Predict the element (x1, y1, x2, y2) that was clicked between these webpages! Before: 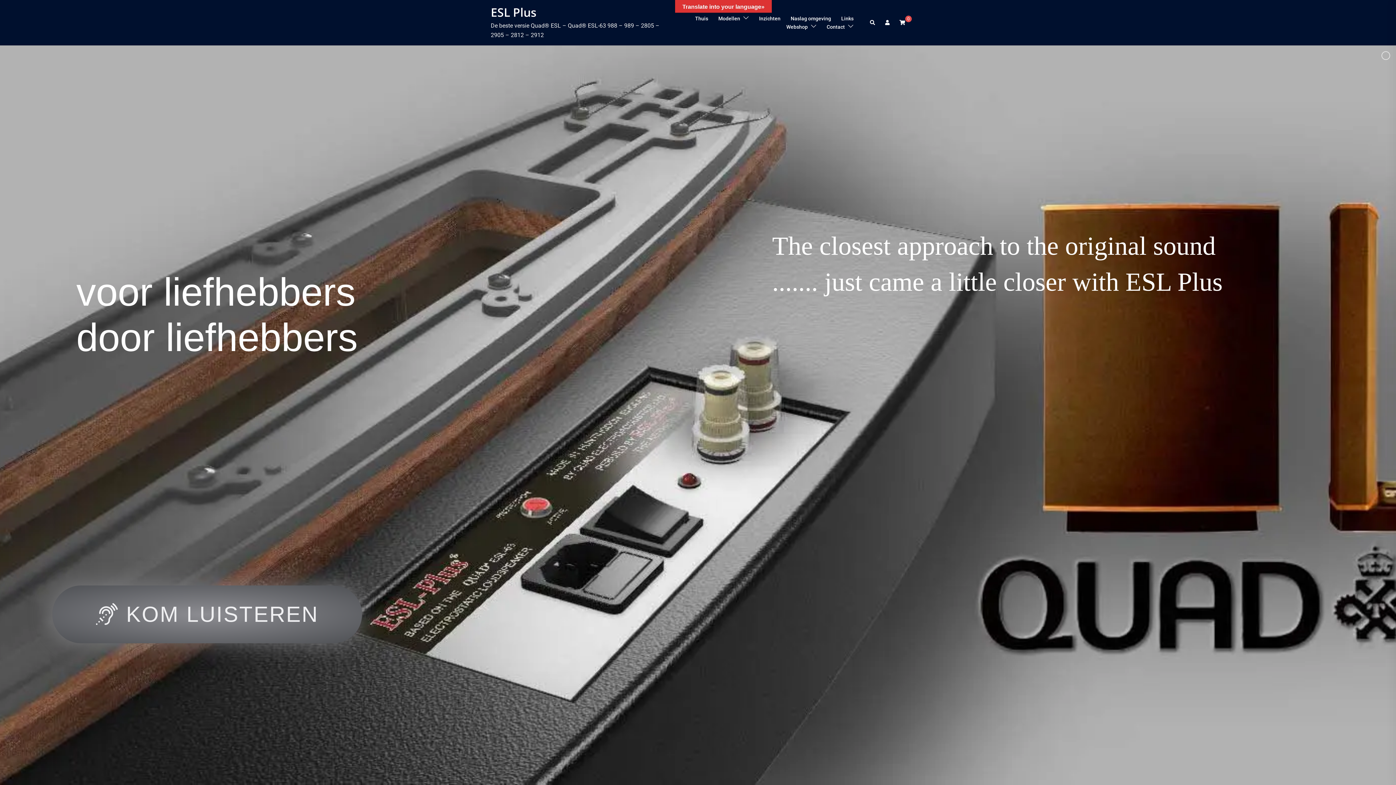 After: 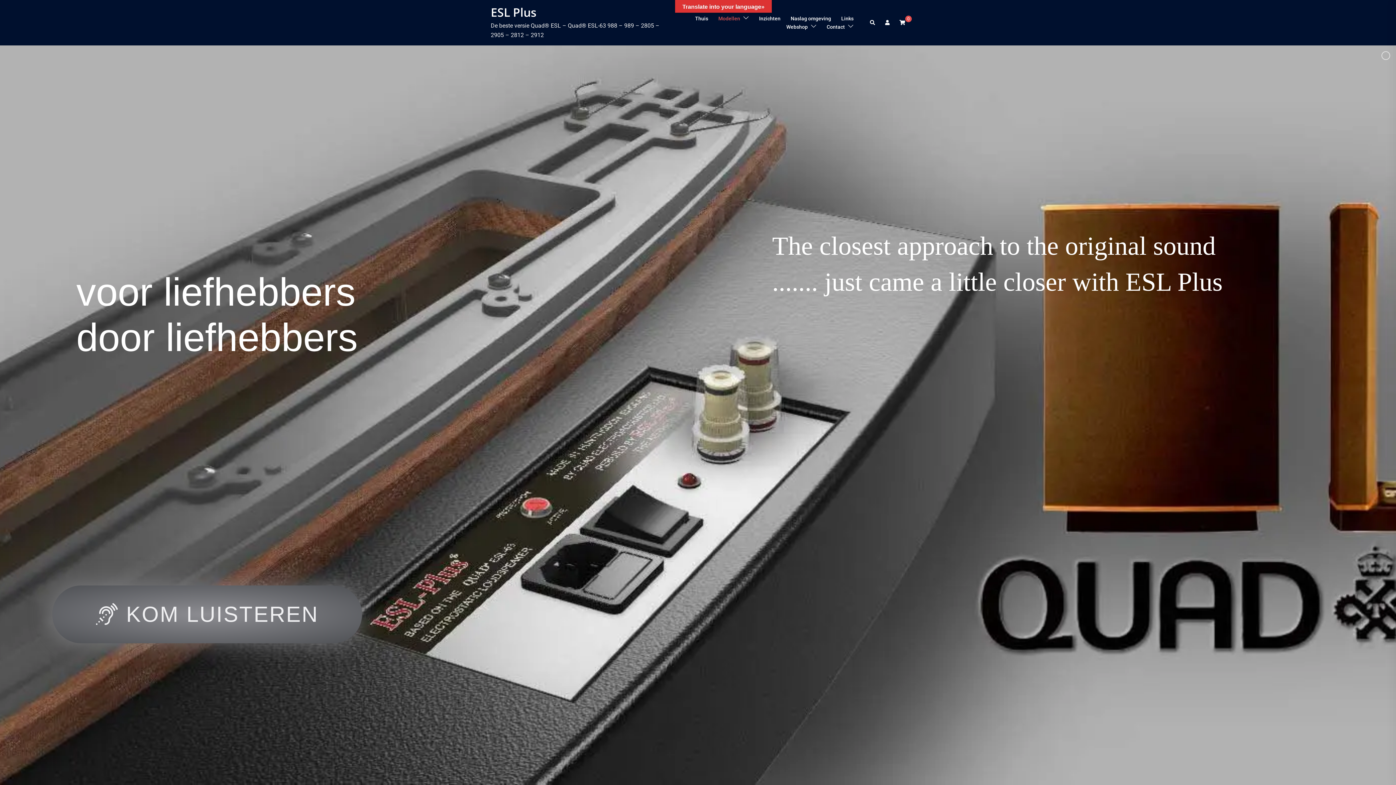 Action: bbox: (718, 14, 740, 22) label: Modellen